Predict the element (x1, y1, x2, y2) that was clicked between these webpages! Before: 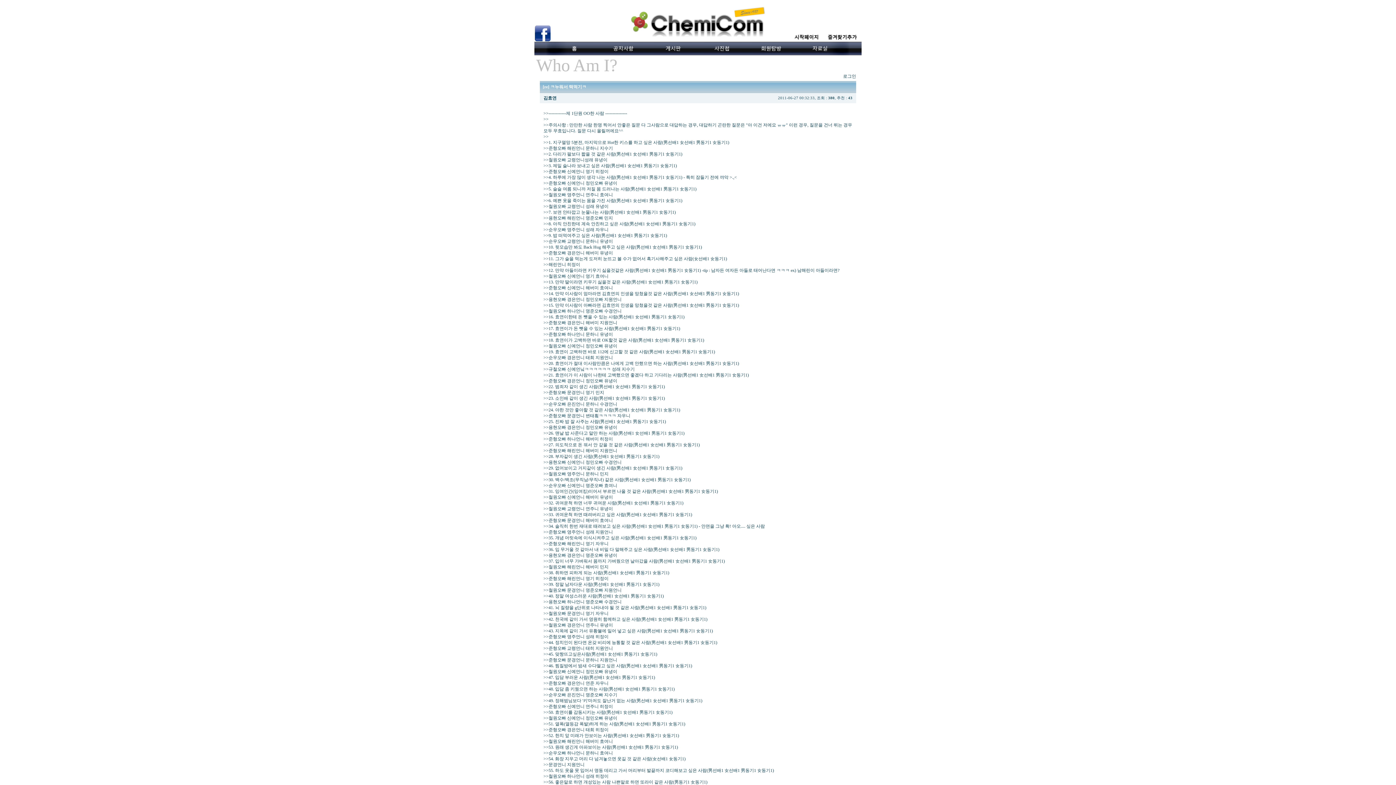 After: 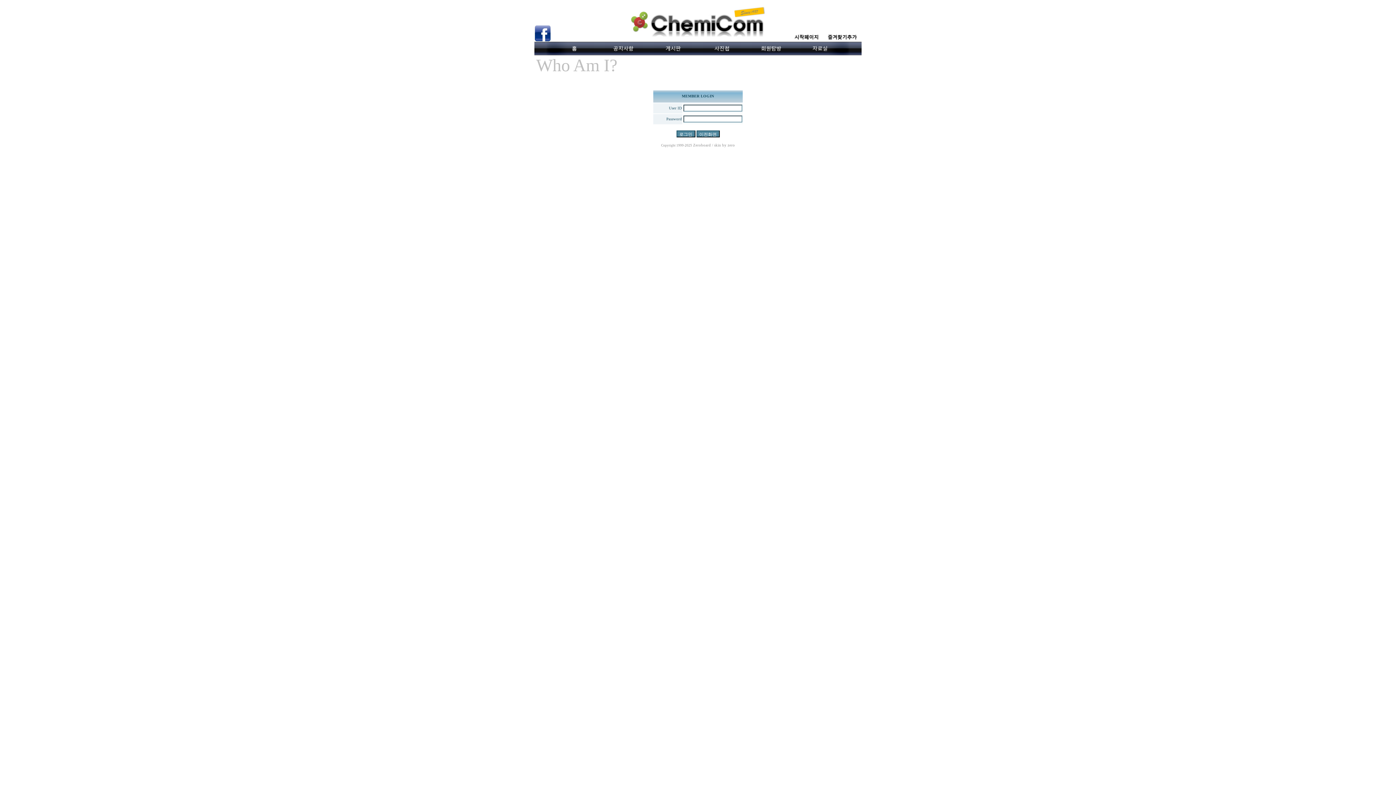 Action: bbox: (842, 73, 856, 78) label:  로그인